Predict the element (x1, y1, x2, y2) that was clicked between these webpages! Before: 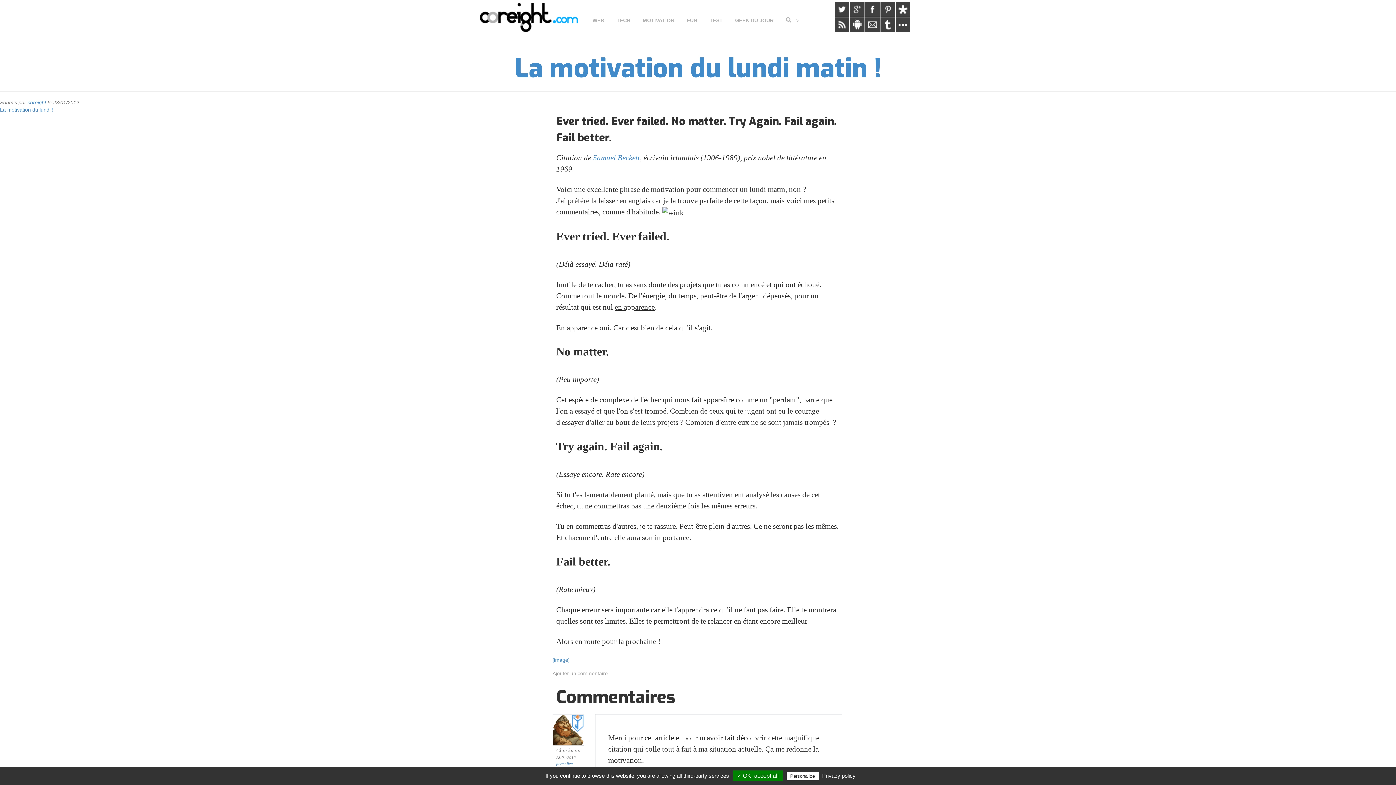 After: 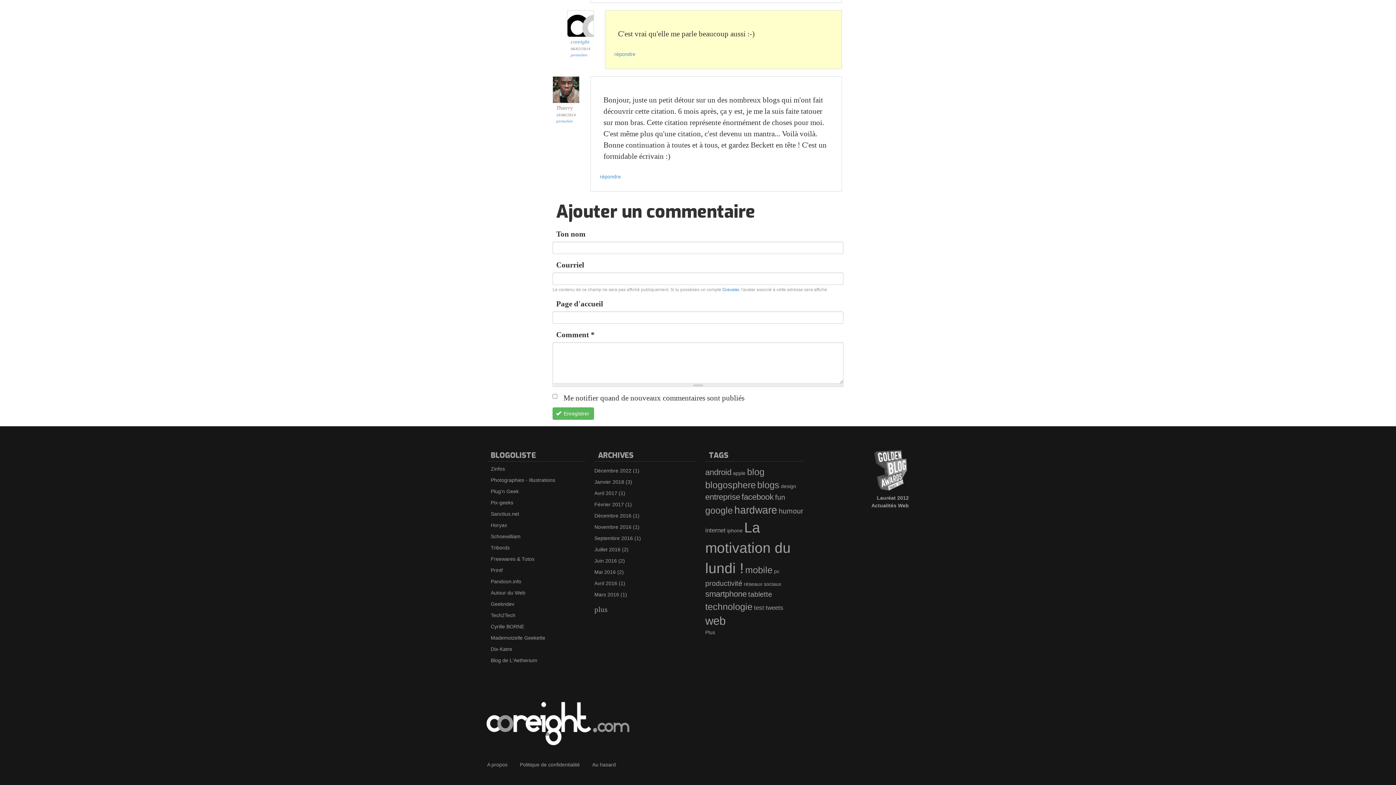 Action: label: Ajouter un commentaire bbox: (552, 671, 608, 676)